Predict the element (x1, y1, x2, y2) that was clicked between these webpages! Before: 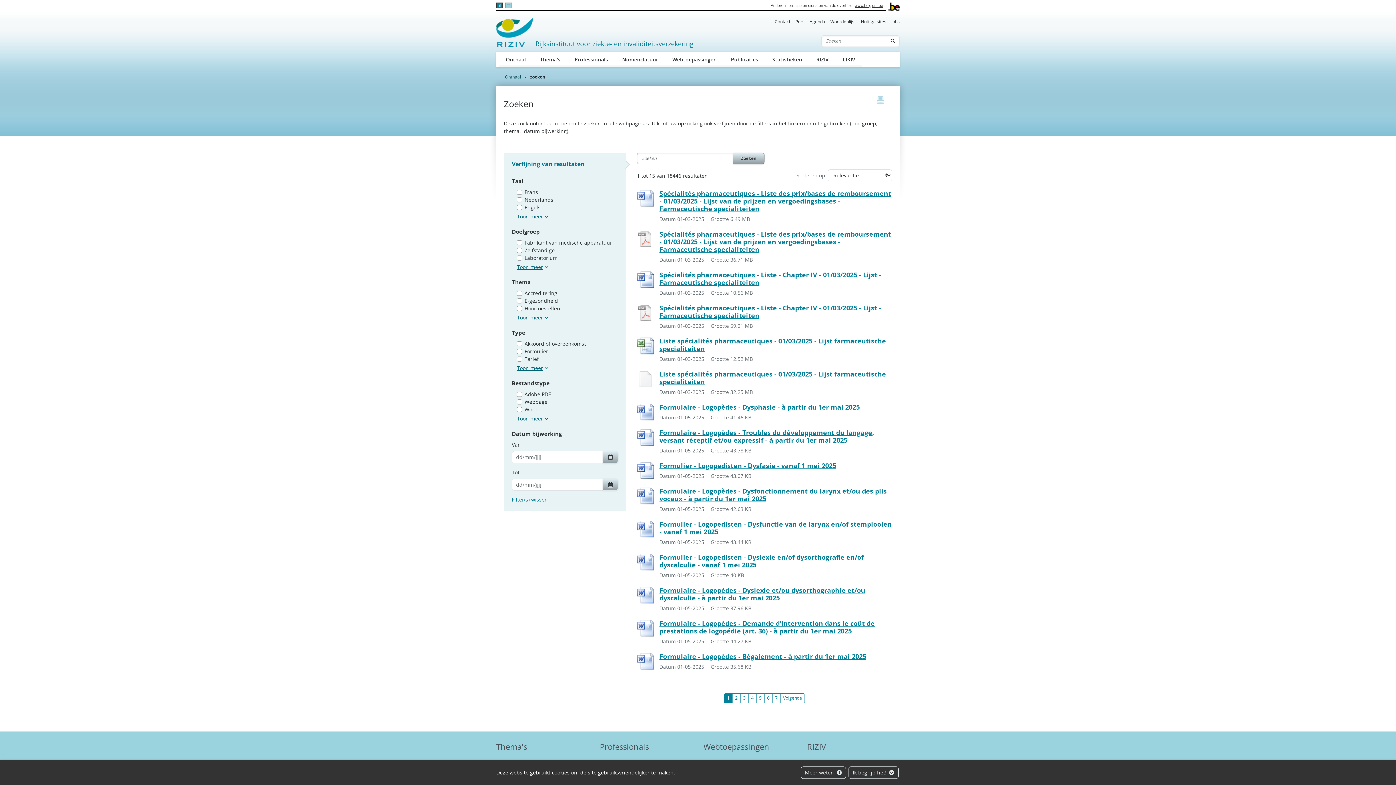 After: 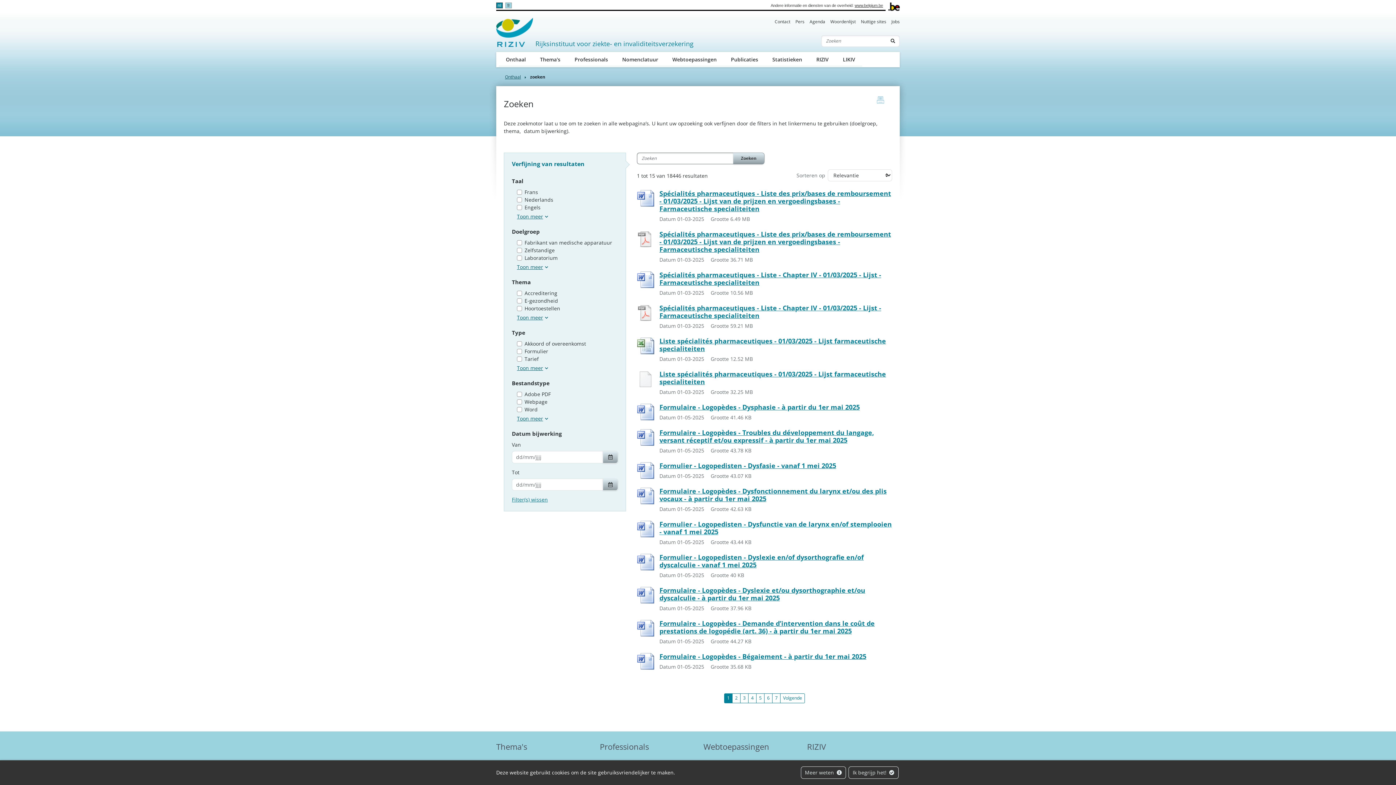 Action: label: Formulier - Logopedisten - Dysfunctie van de larynx en/of stemplooien - vanaf 1 mei 2025 bbox: (659, 520, 892, 535)